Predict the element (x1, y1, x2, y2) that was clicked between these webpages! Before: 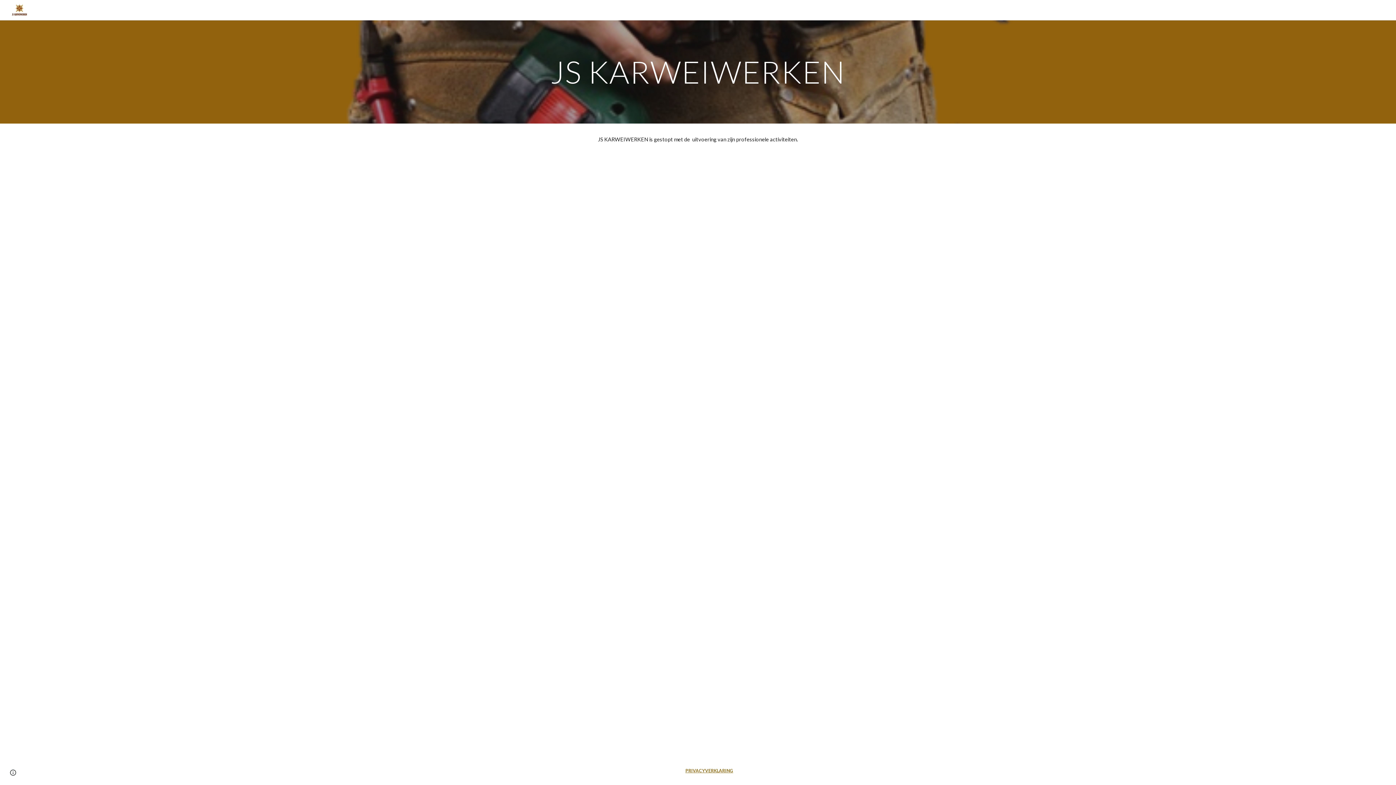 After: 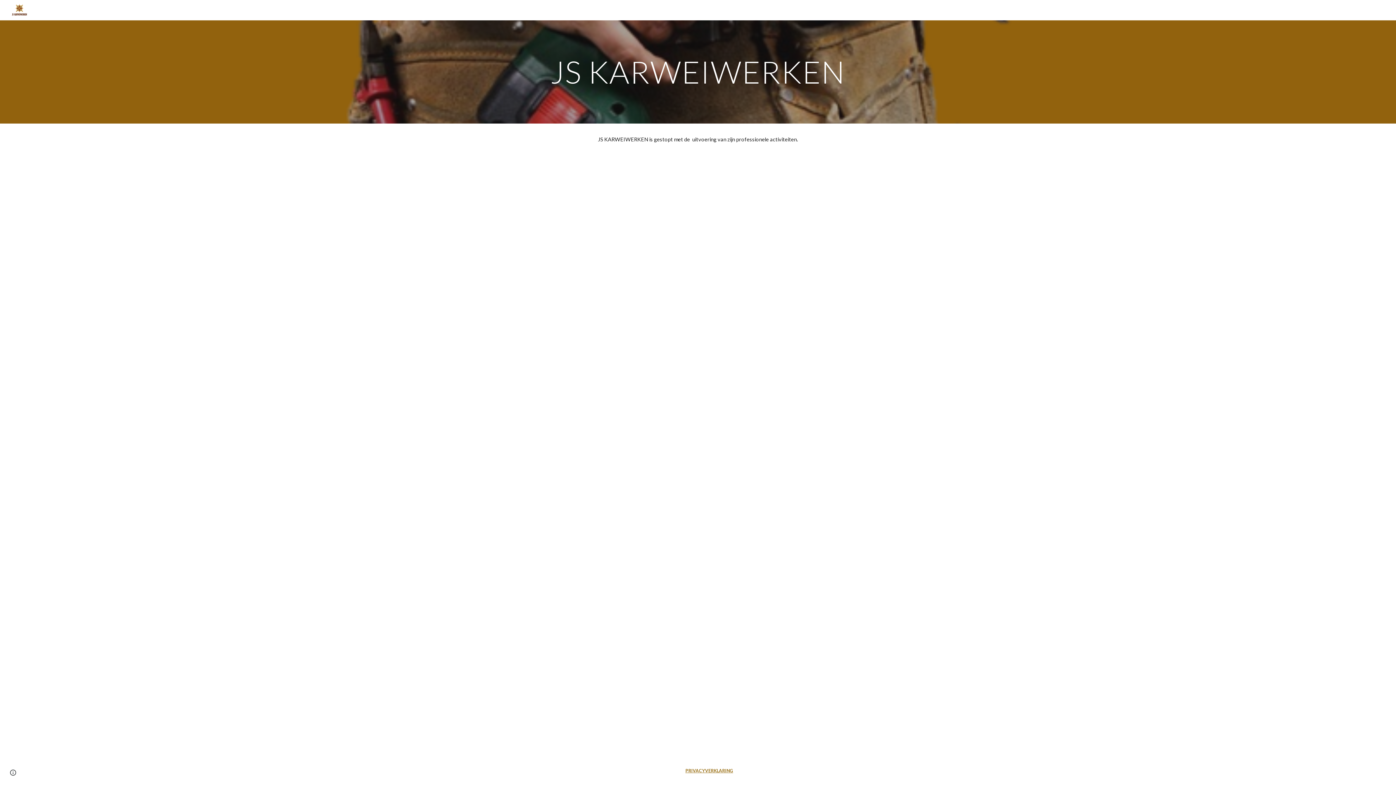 Action: bbox: (5, 4, 30, 13)